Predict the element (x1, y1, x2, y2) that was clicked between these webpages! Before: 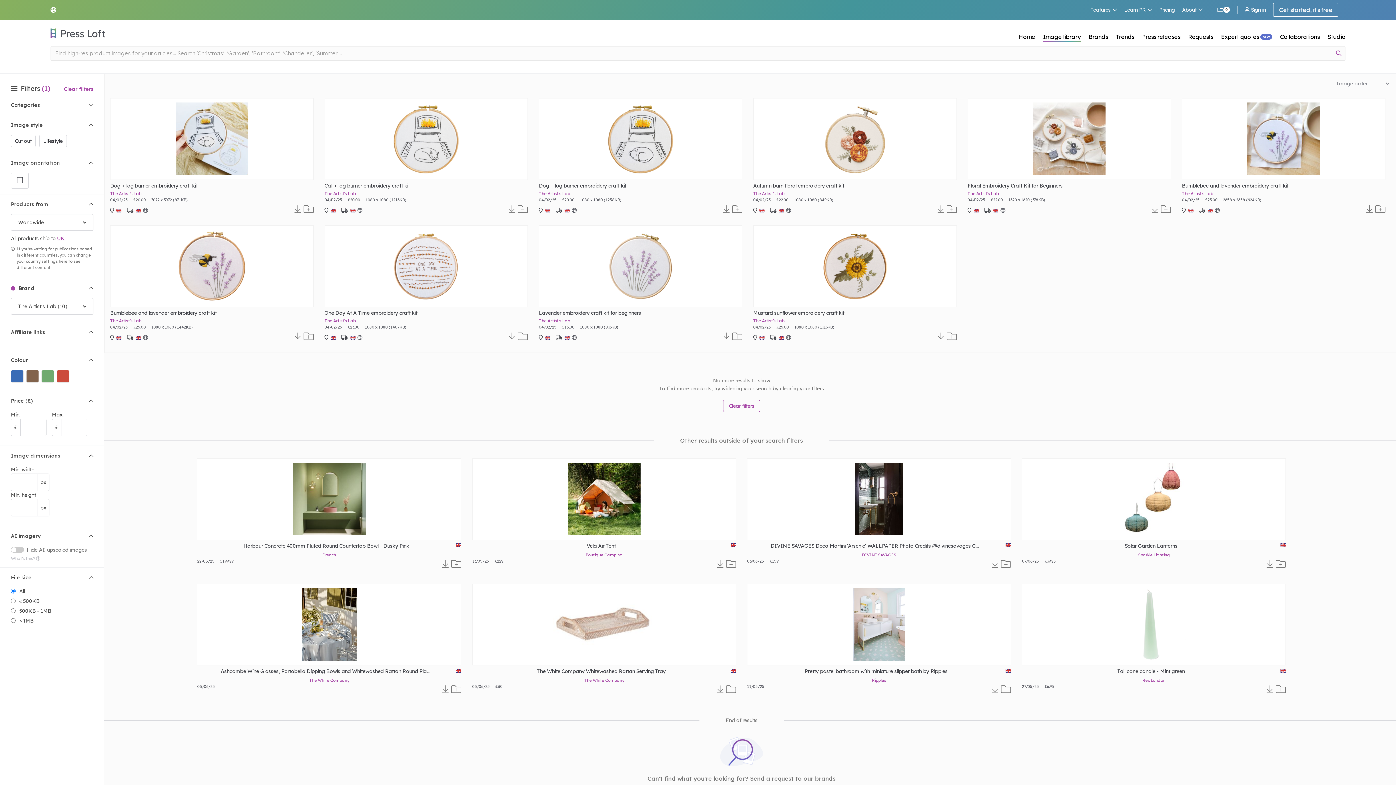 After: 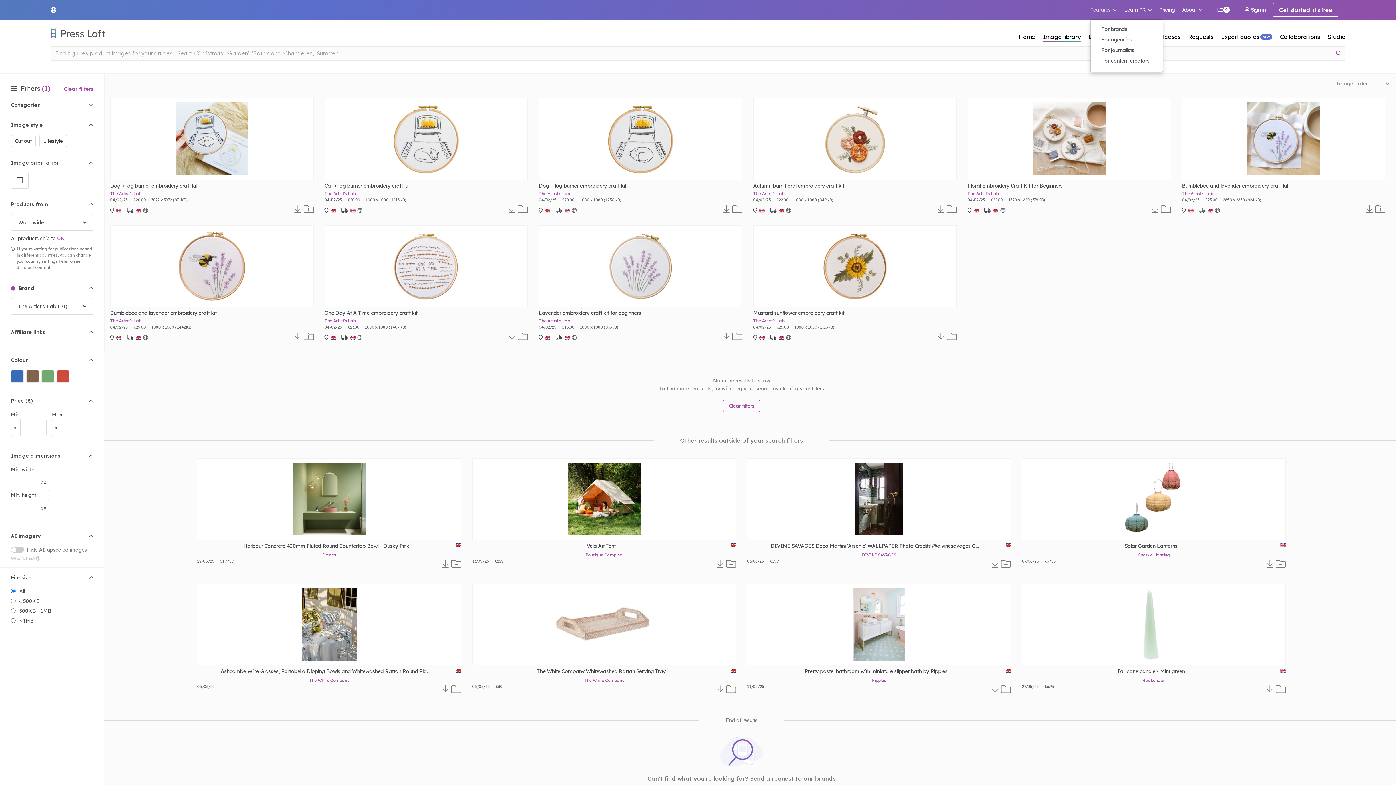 Action: label: Features bbox: (1090, 5, 1117, 13)